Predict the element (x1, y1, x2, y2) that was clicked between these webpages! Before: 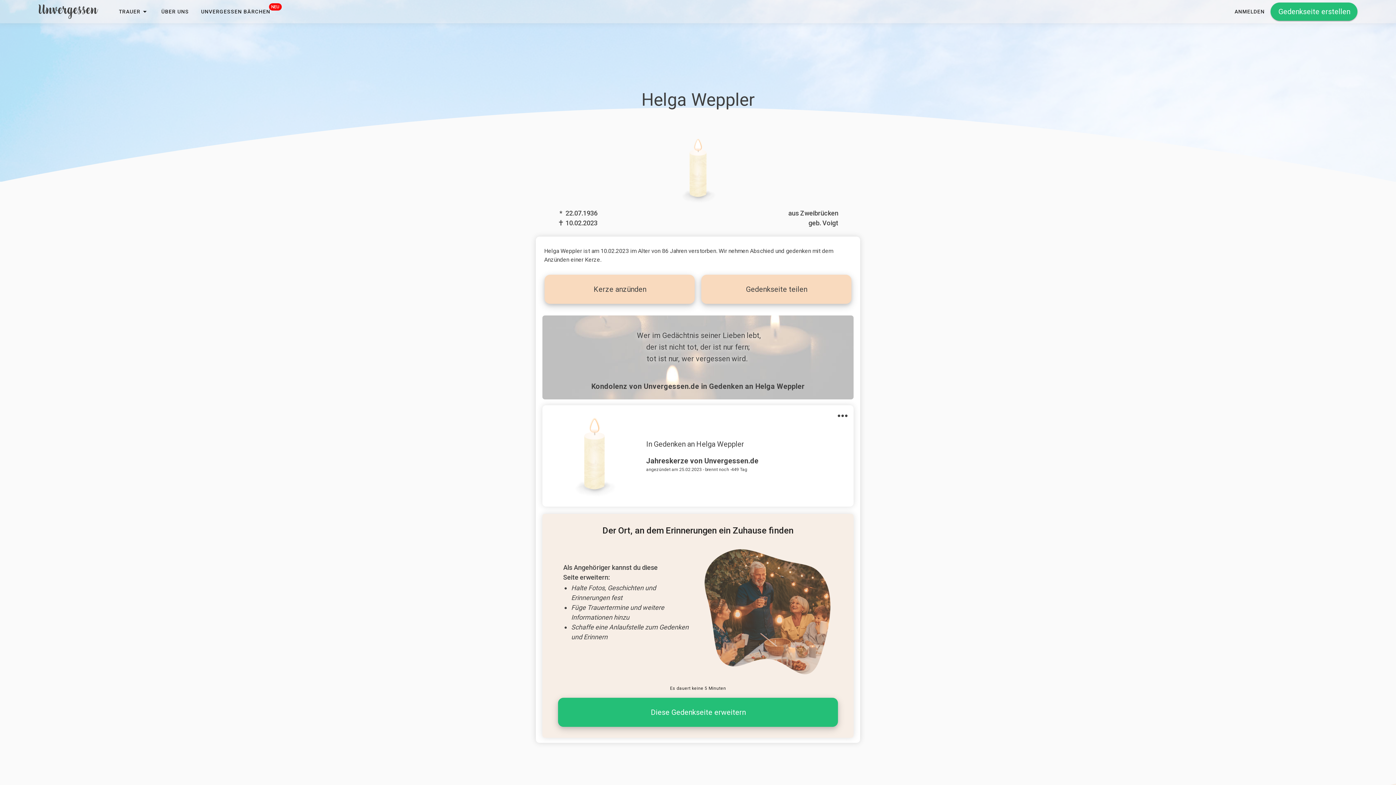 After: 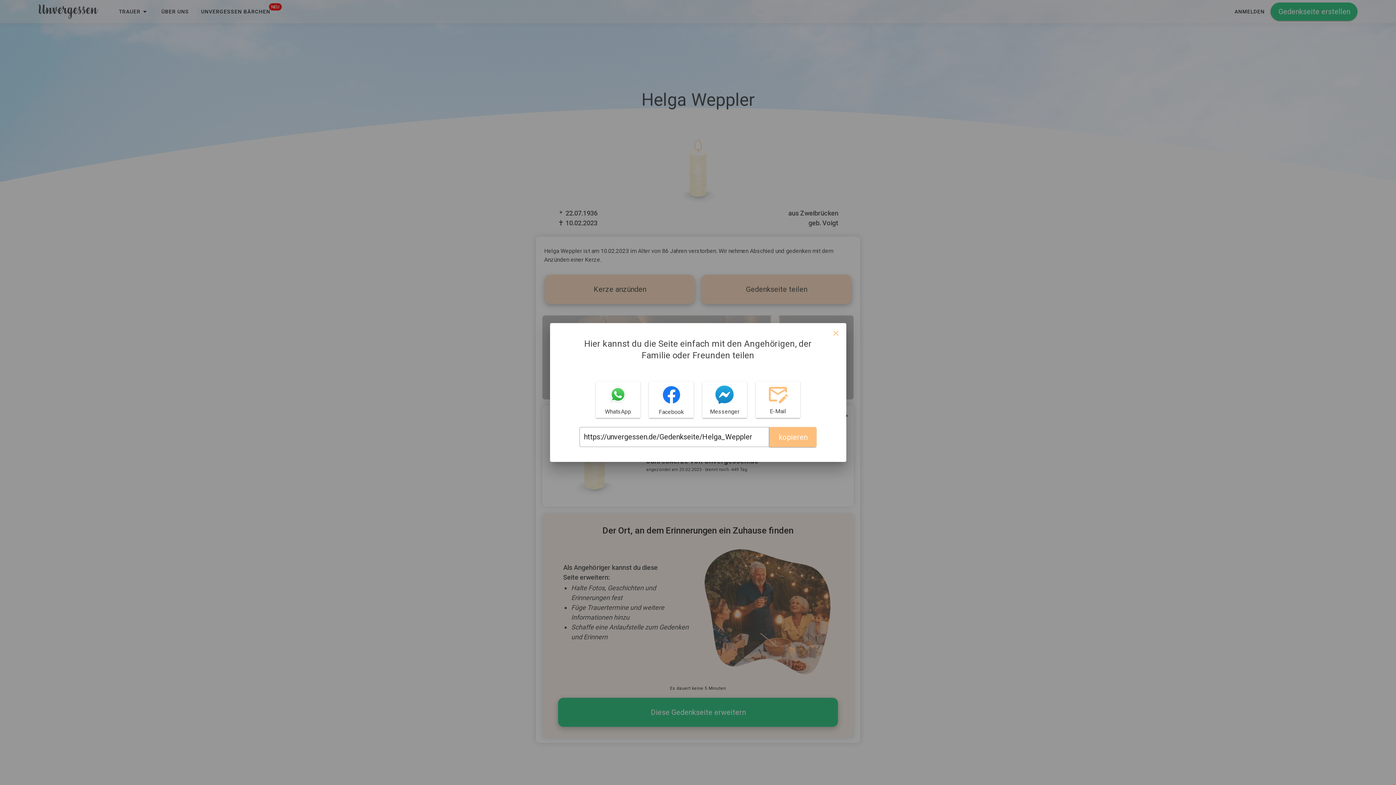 Action: bbox: (701, 274, 851, 304) label: Gedenkseite teilen